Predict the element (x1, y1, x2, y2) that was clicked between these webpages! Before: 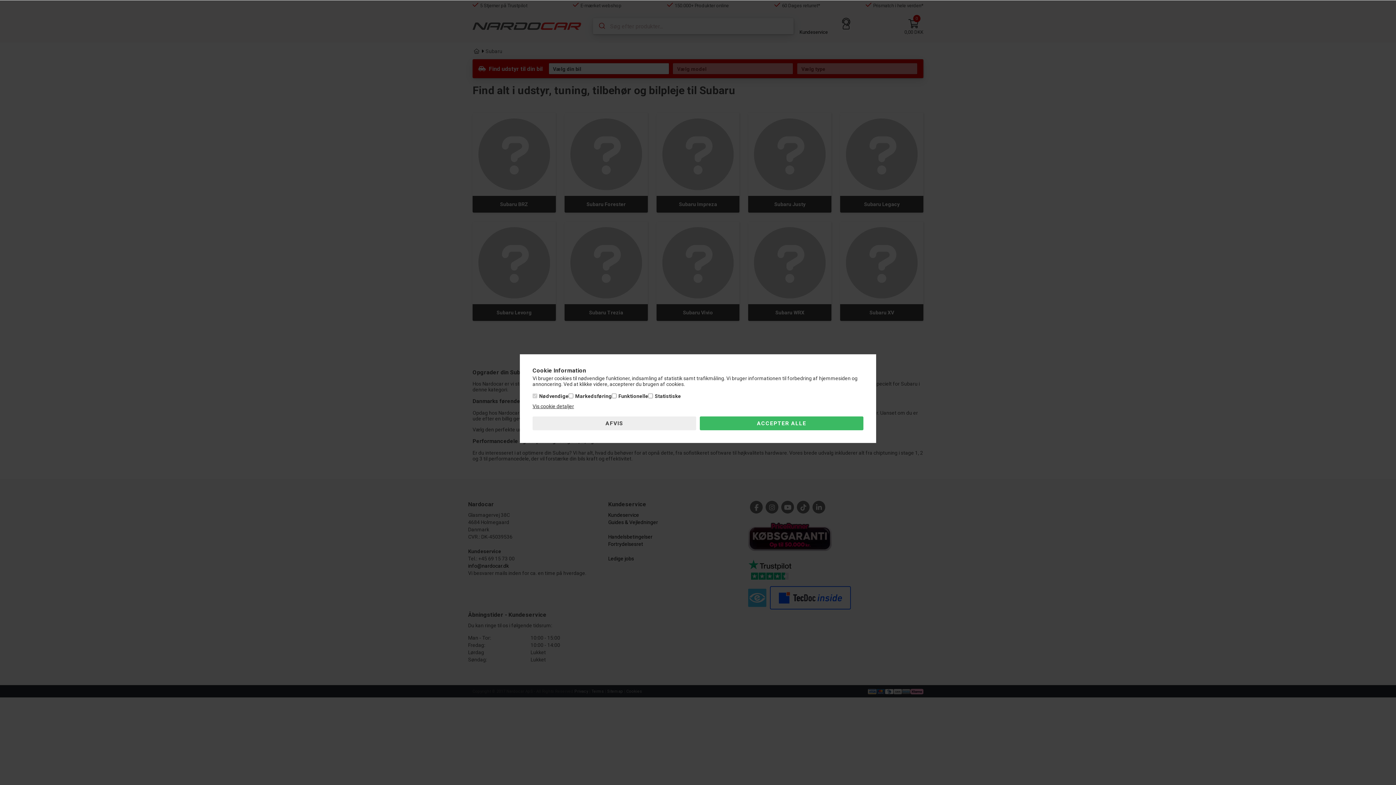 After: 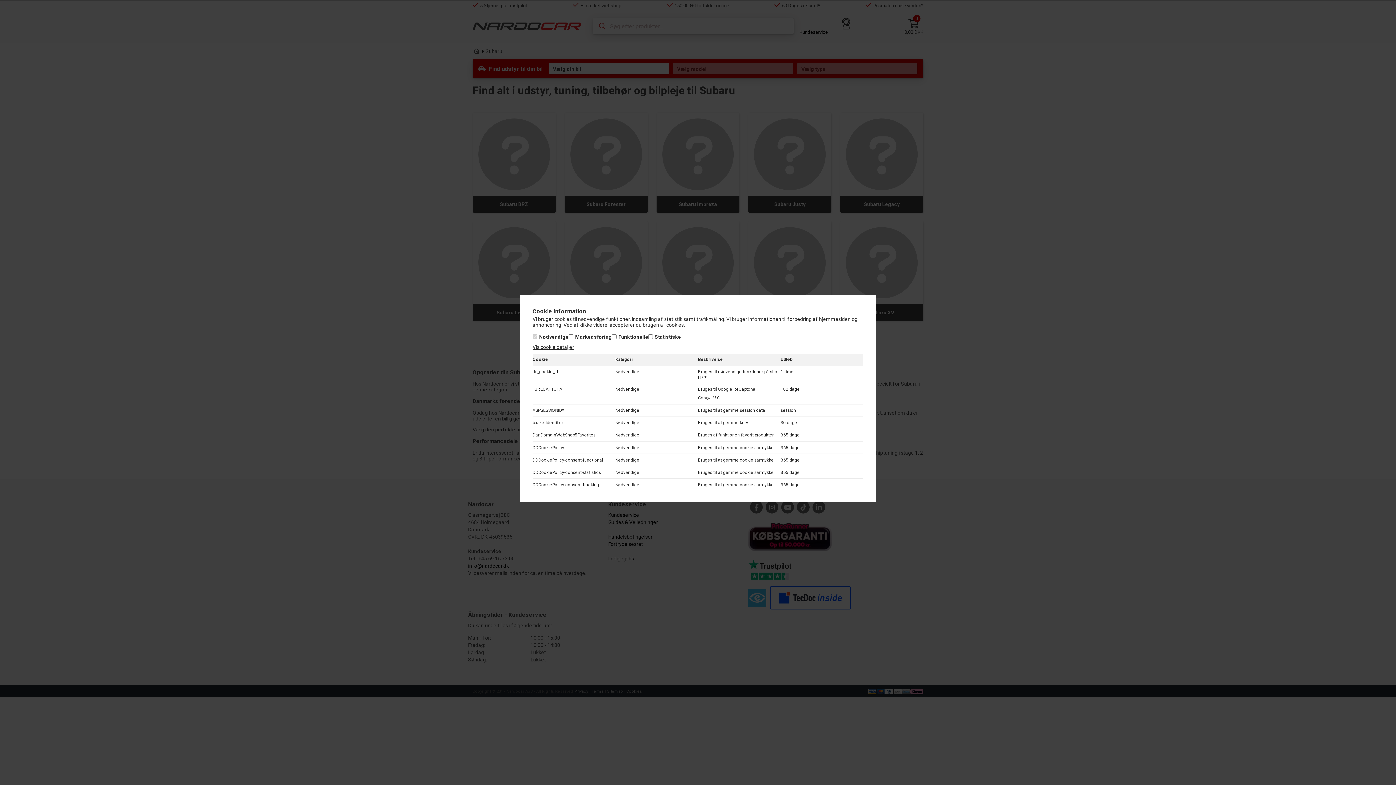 Action: label: Vis cookie detaljer bbox: (532, 403, 574, 409)